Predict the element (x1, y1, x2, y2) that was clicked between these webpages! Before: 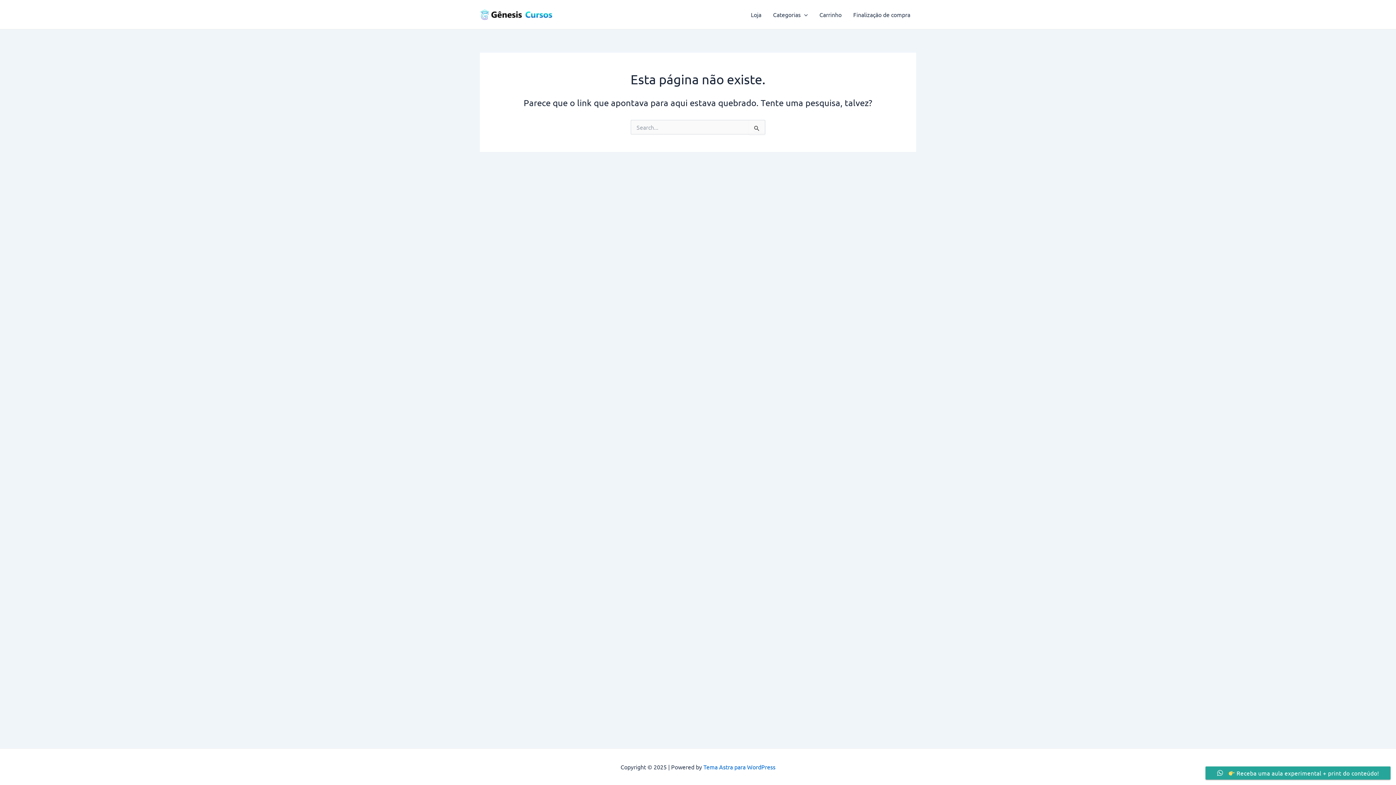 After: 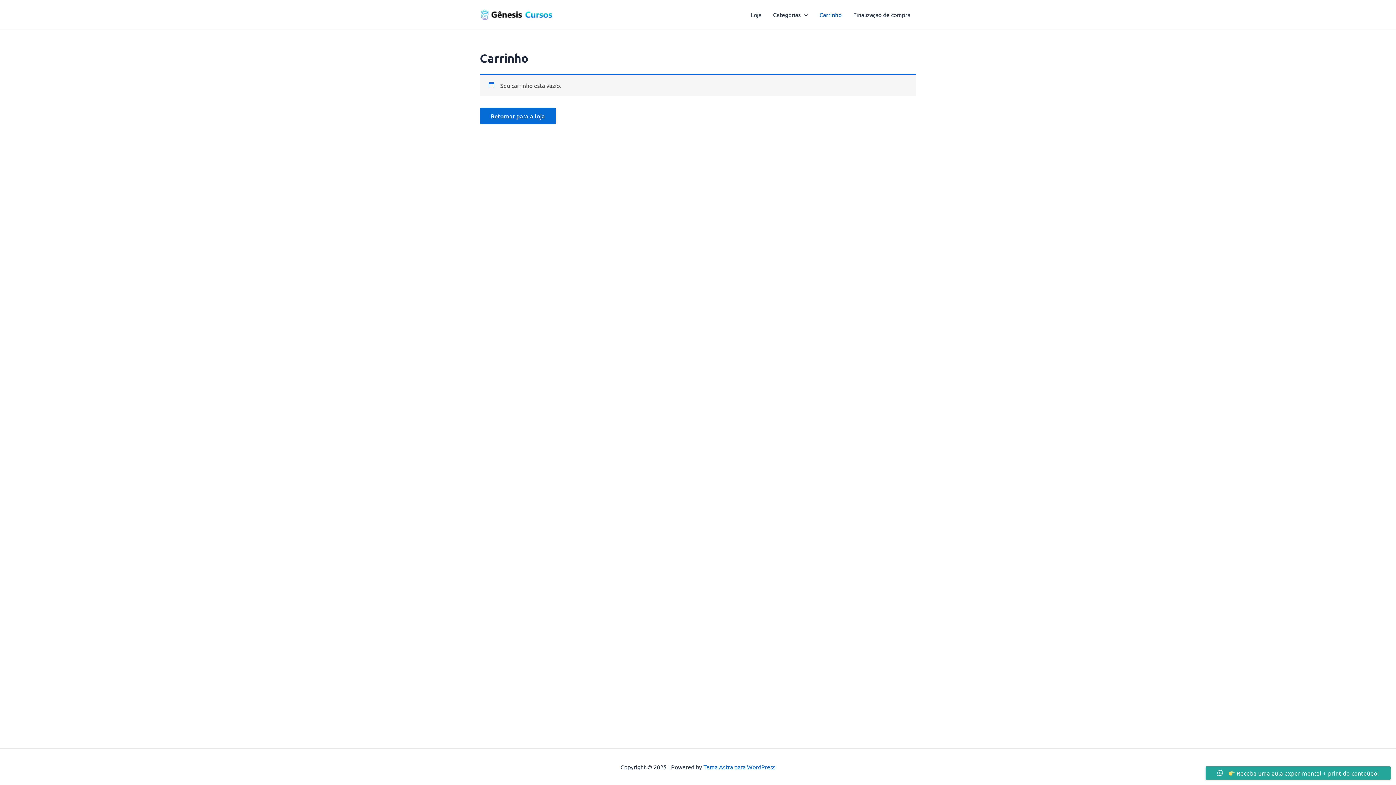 Action: bbox: (813, 0, 847, 29) label: Carrinho